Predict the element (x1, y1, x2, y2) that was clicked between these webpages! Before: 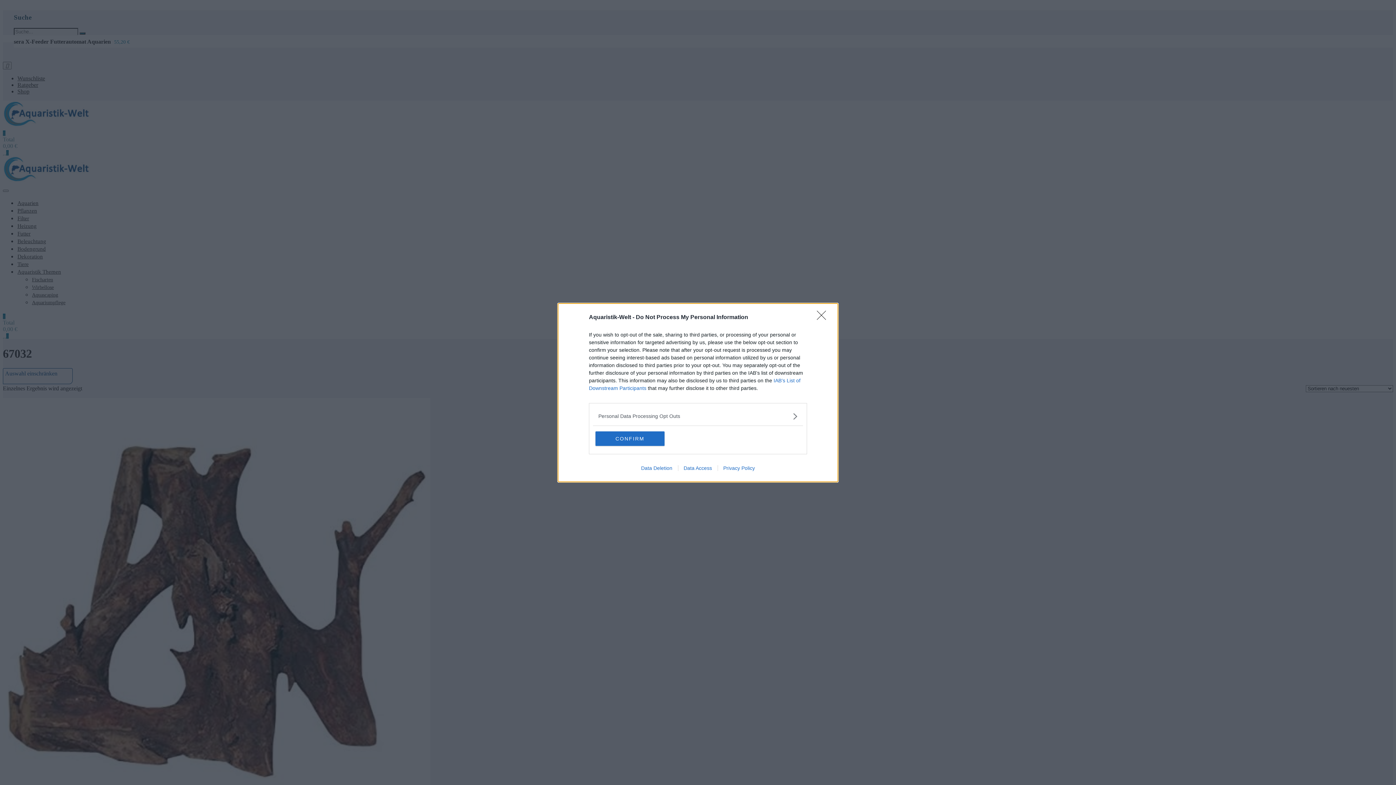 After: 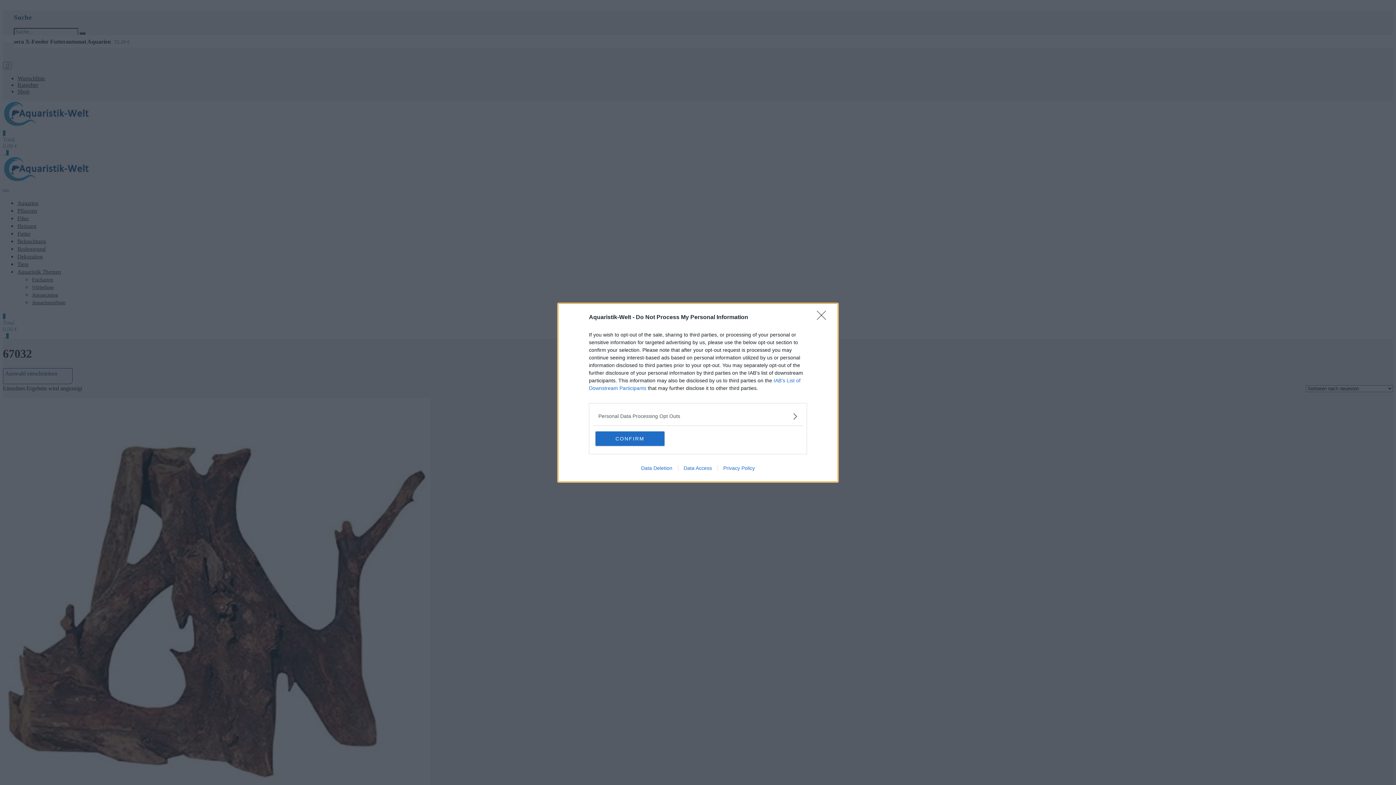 Action: bbox: (635, 465, 678, 471) label: Data Deletion